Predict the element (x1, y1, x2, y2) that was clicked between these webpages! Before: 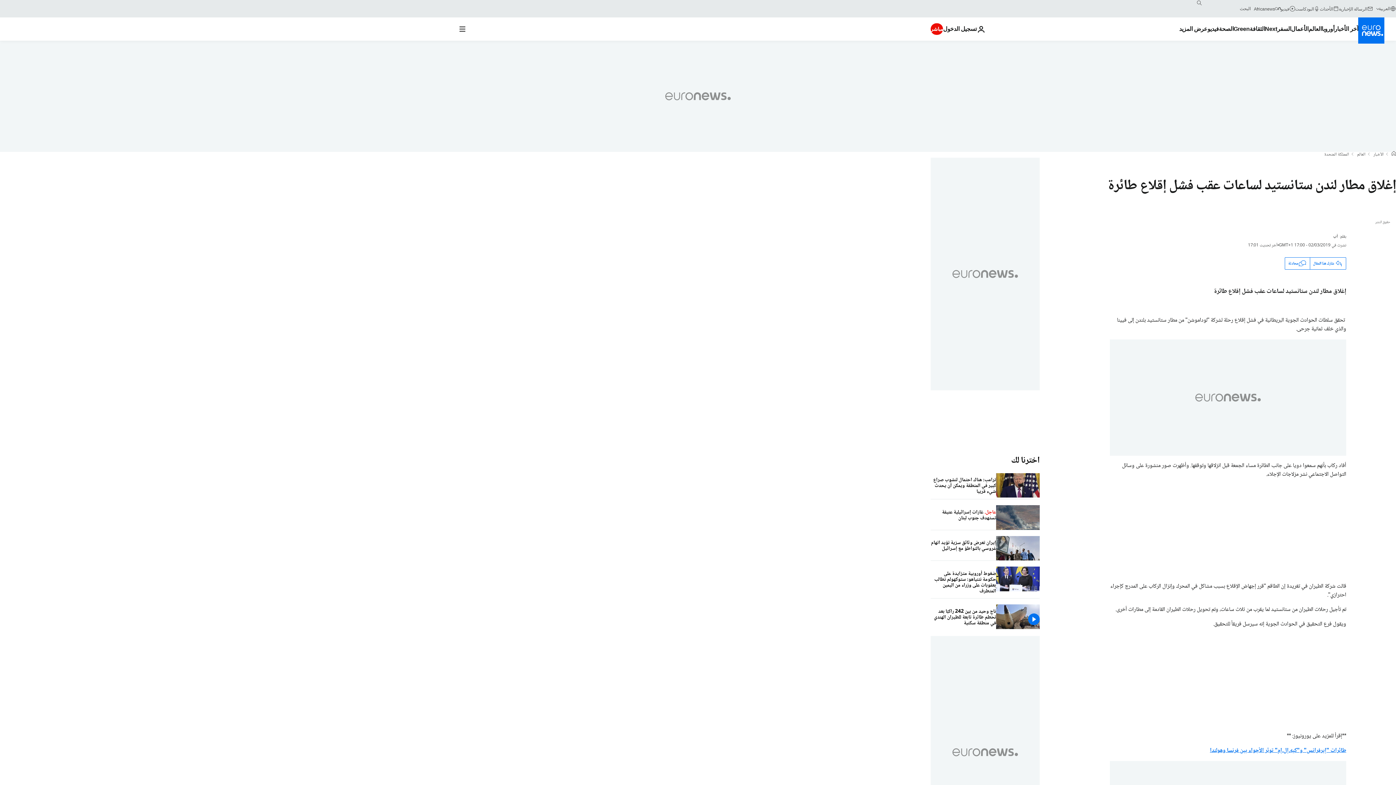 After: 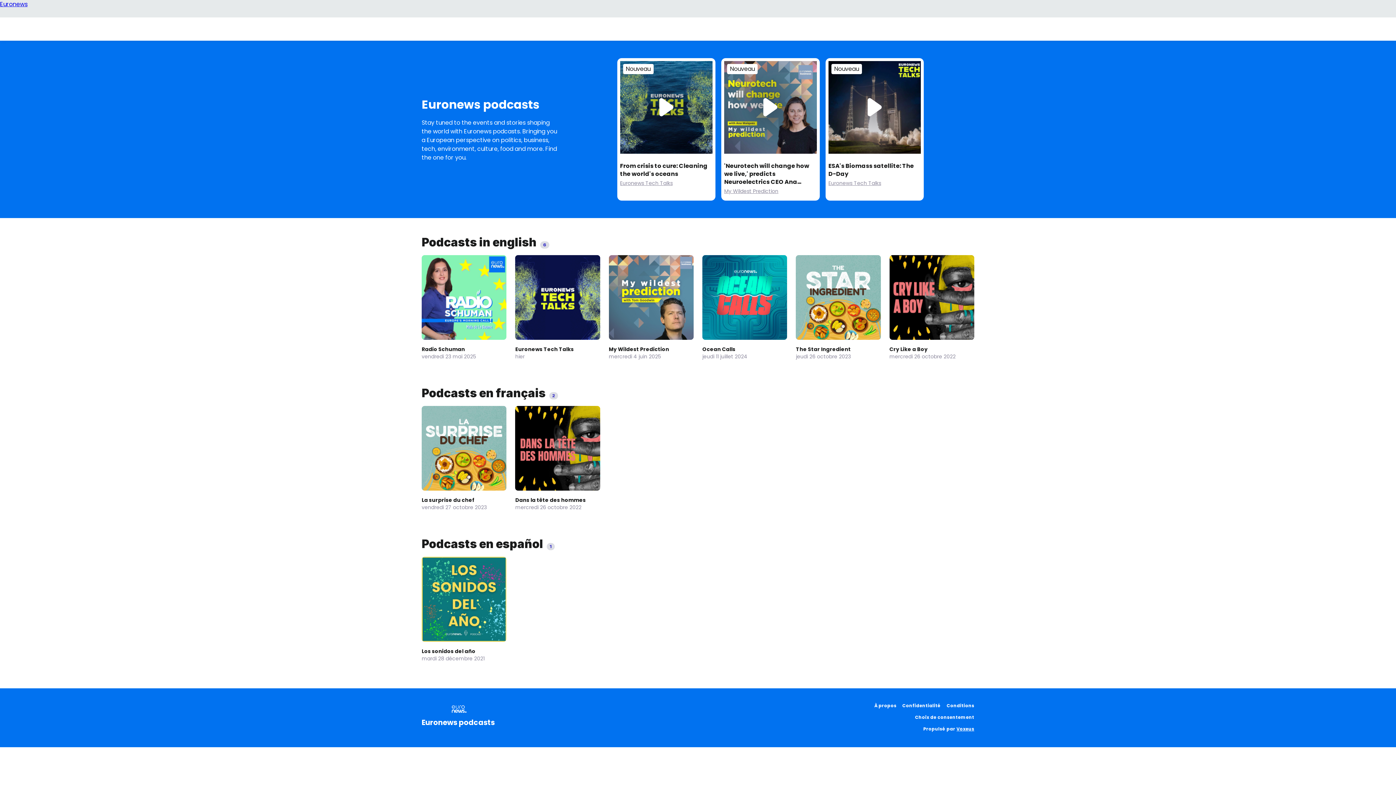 Action: label: البودكاست bbox: (1295, 5, 1320, 11)